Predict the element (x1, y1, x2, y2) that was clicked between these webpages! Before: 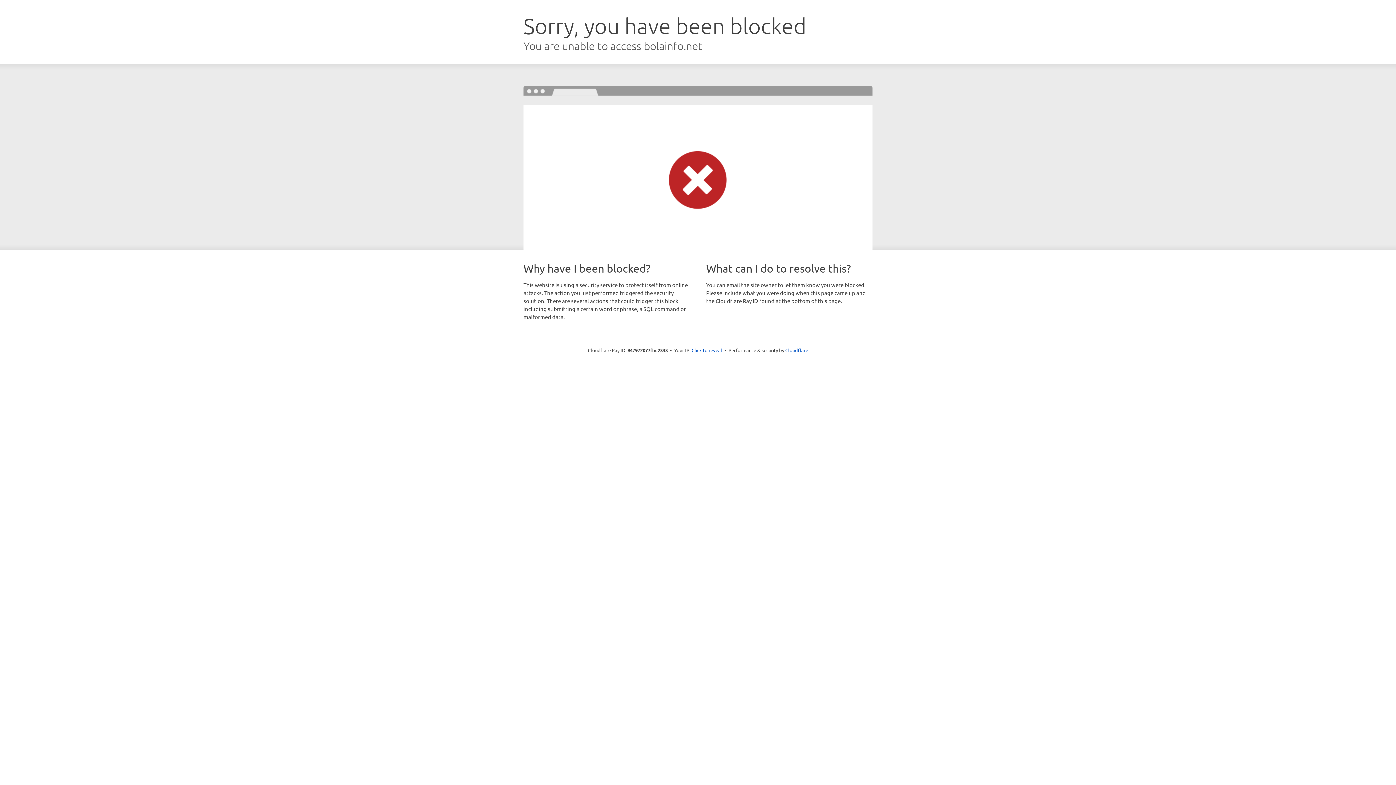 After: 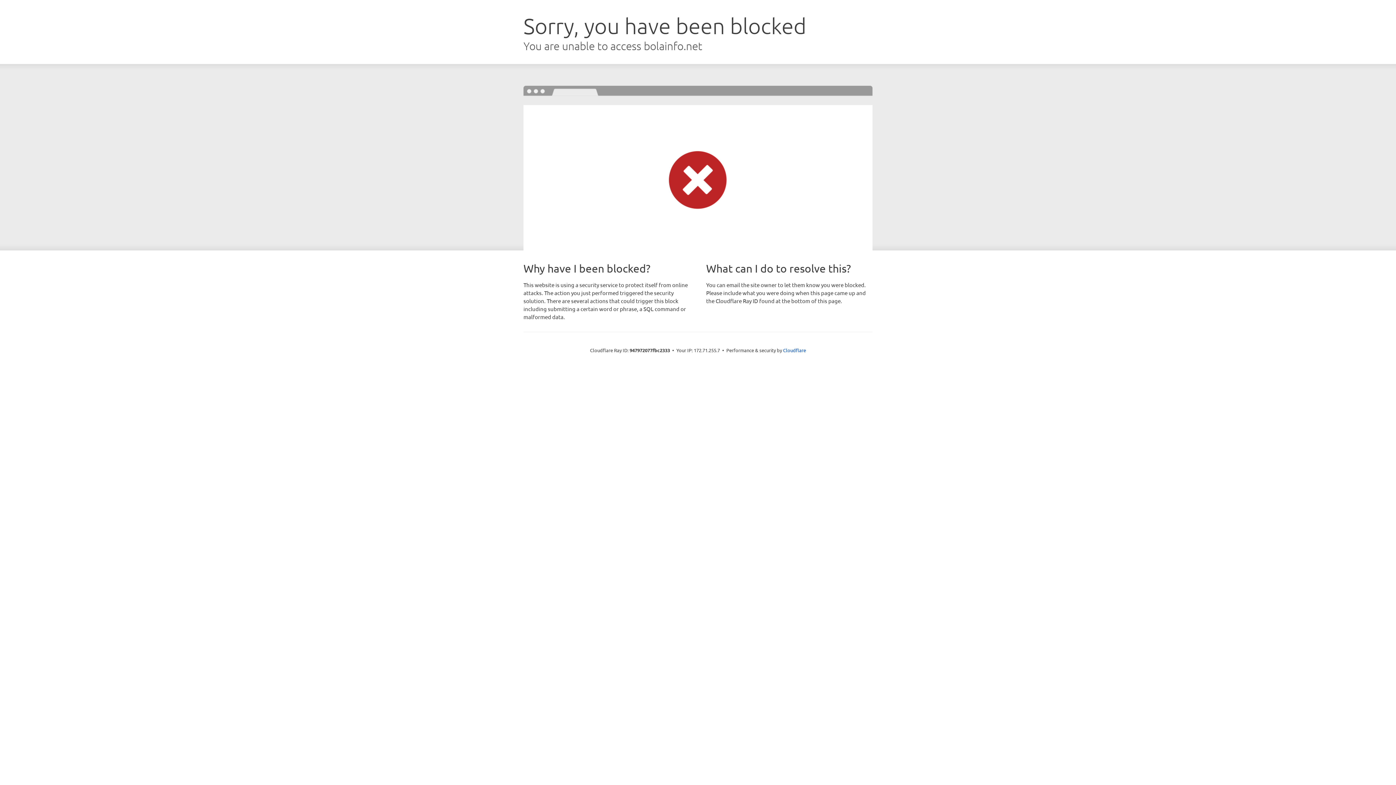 Action: label: Click to reveal bbox: (691, 346, 722, 353)